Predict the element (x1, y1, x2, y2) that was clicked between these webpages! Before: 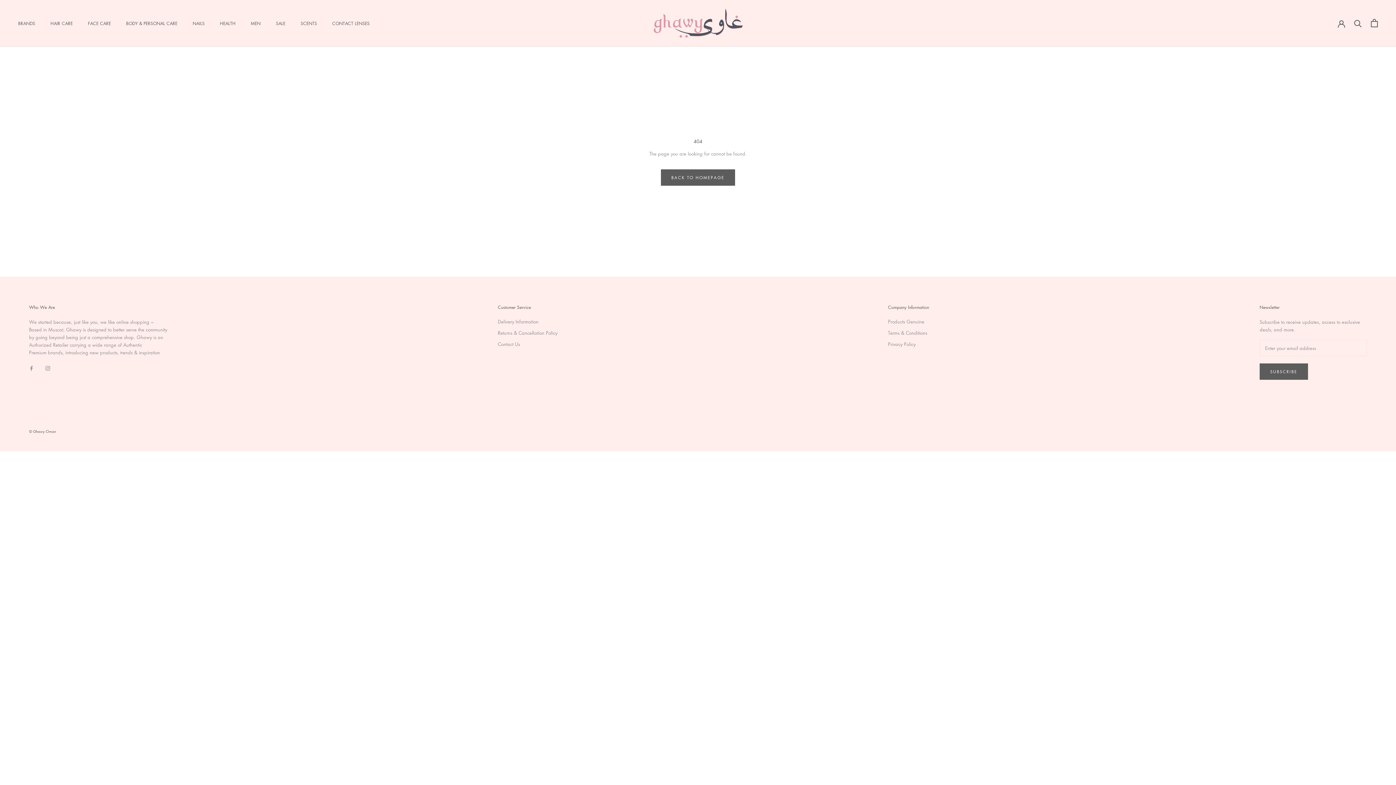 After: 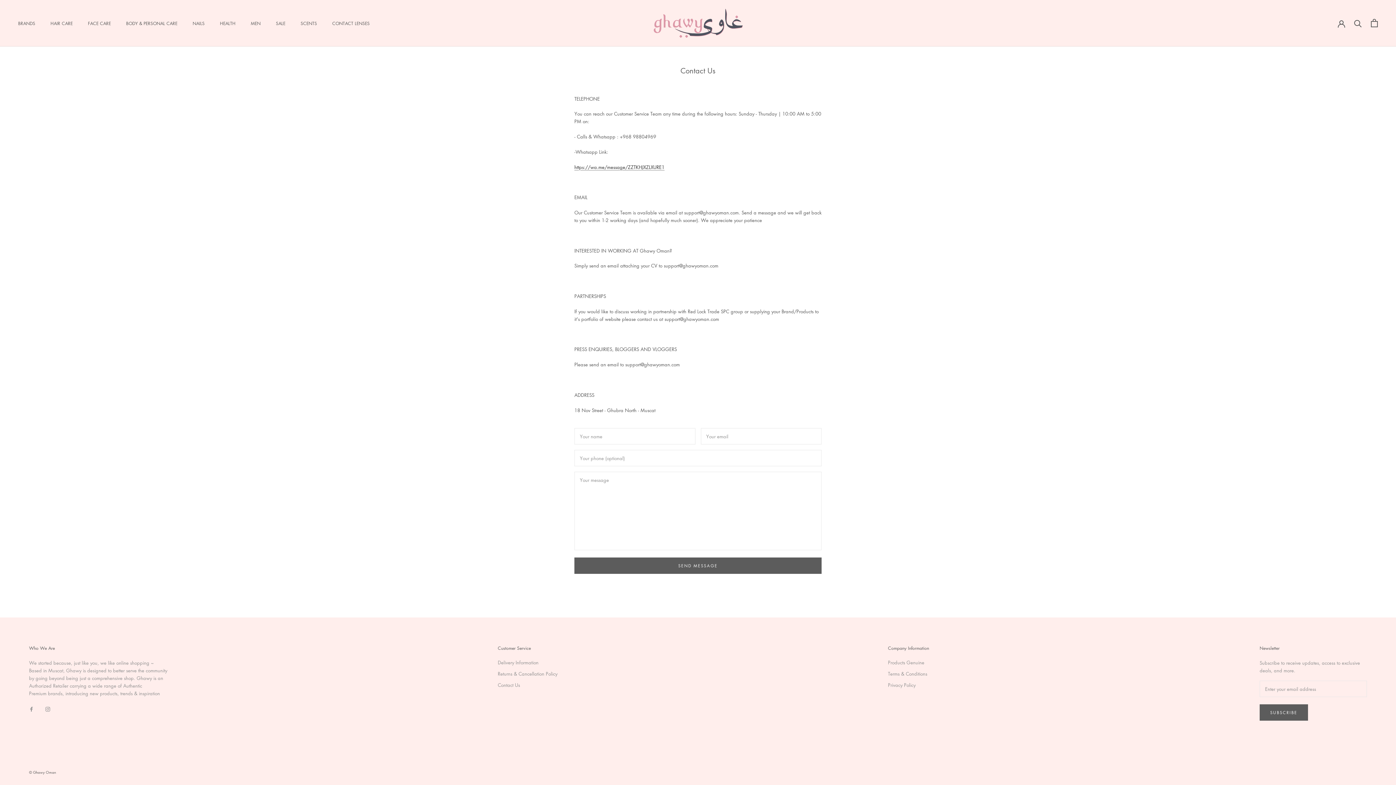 Action: label: Contact Us bbox: (497, 340, 557, 347)